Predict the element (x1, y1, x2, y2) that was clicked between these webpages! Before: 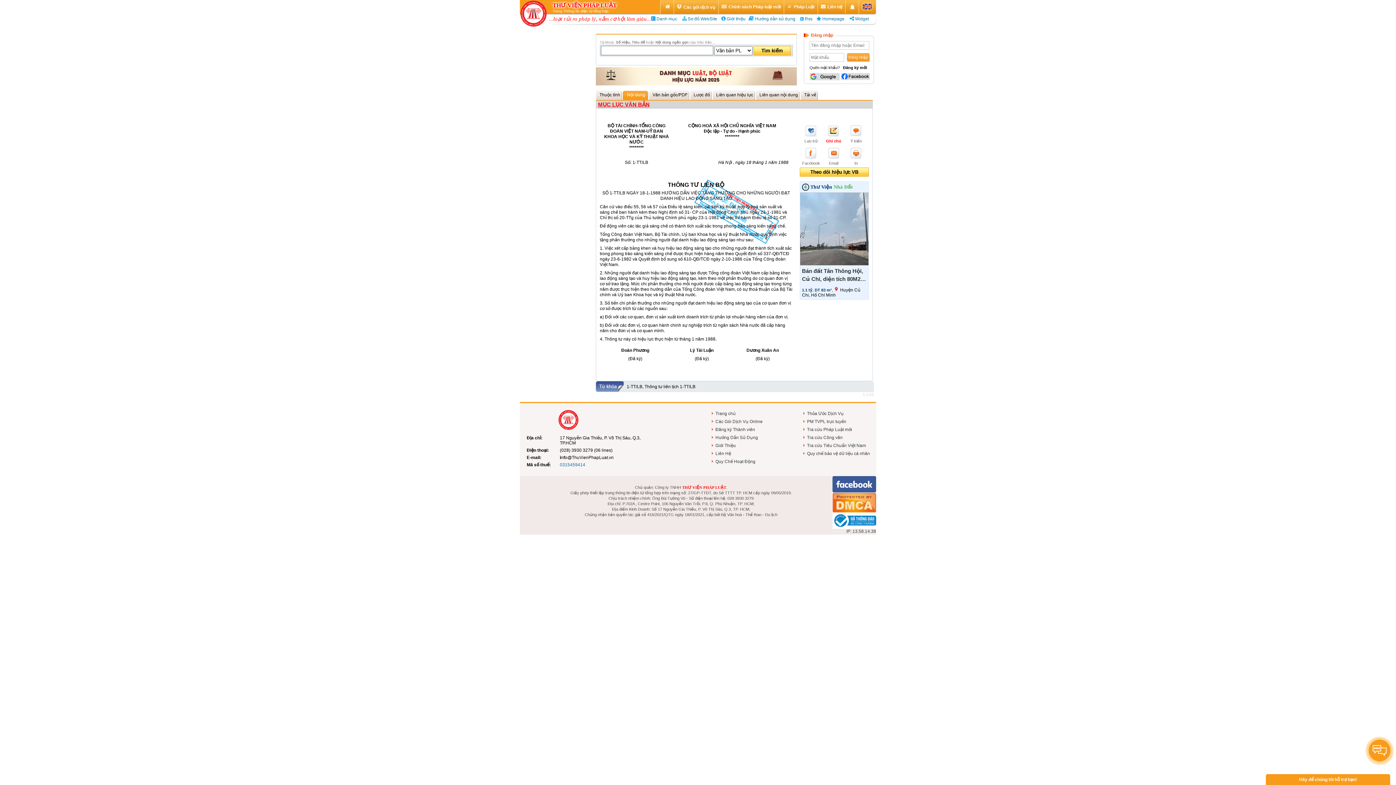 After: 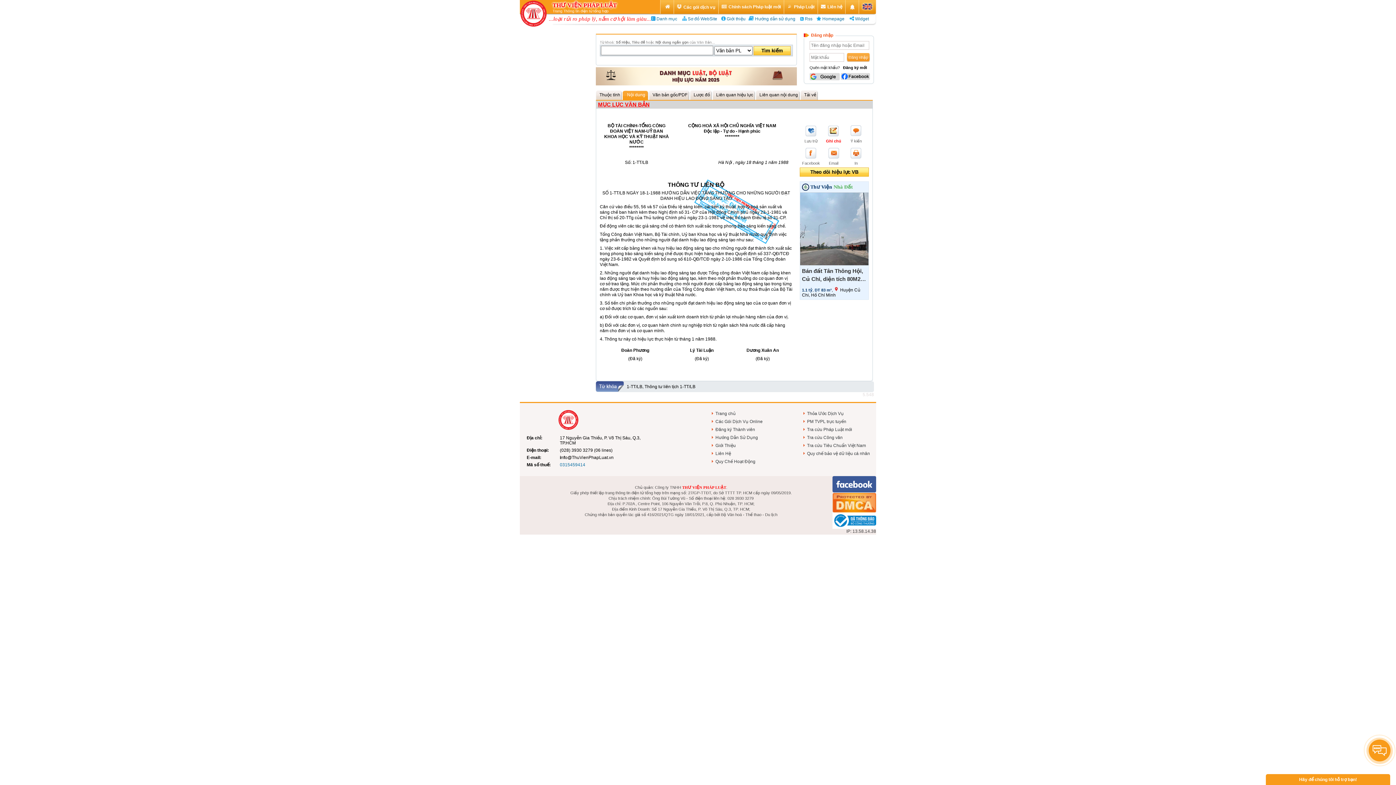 Action: label: SỐ 1-TT/LB NGÀY 18-1-1988 HƯỚNG DẪN VIỆC TẶNG THƯỞNG CHO NHỮNG NGƯỜI ĐẠT DANH HIỆU LAO ĐỘNG SÁNG TẠO bbox: (602, 190, 790, 201)